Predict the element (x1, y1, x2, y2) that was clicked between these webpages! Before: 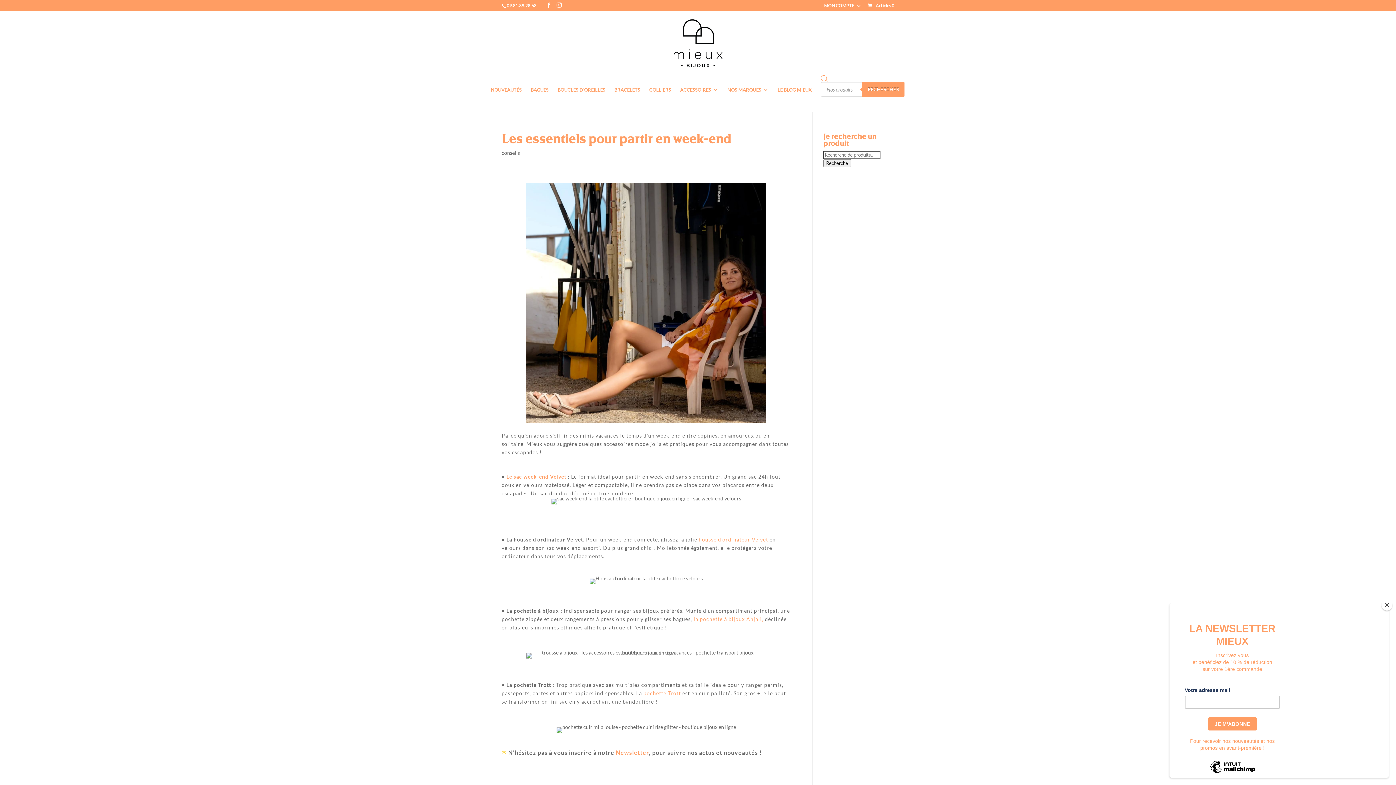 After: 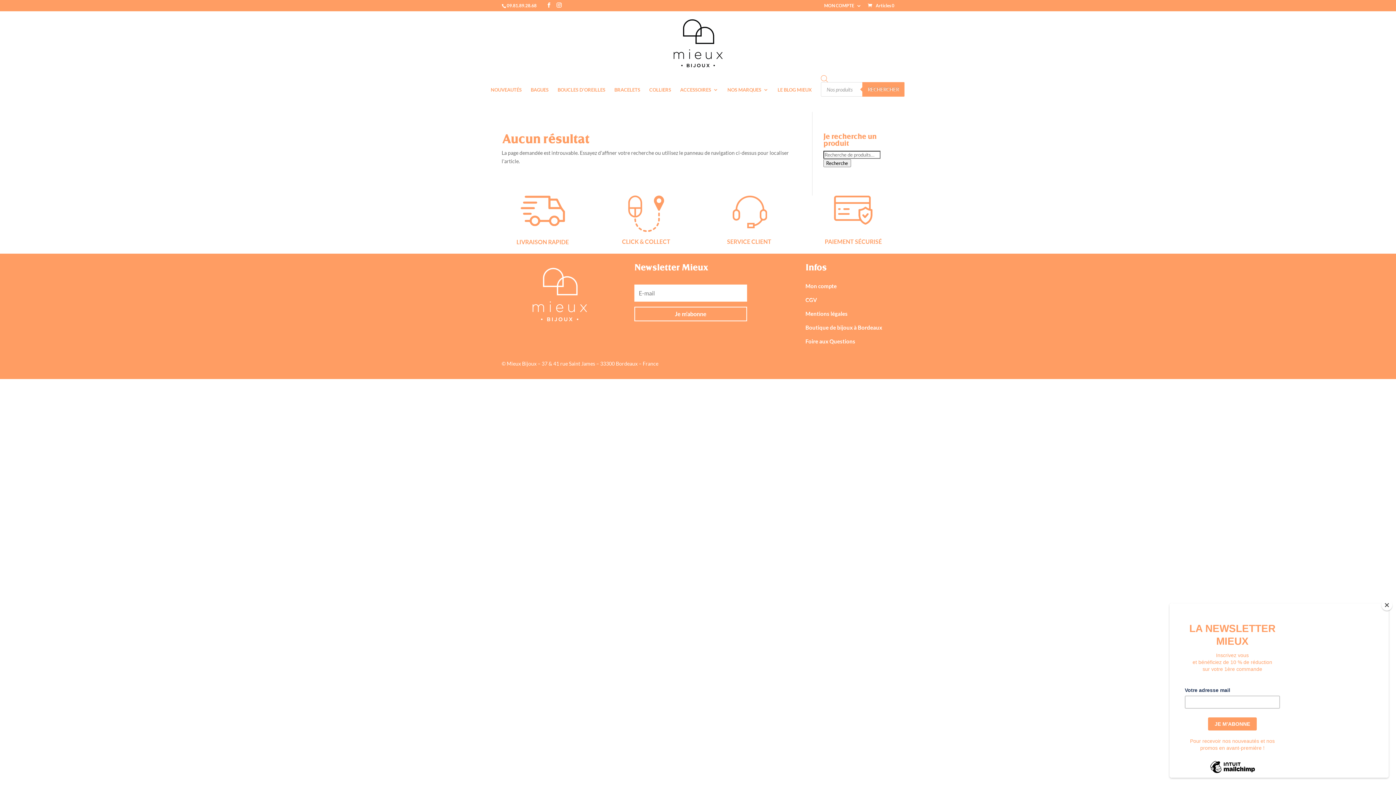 Action: bbox: (530, 87, 548, 103) label: BAGUES